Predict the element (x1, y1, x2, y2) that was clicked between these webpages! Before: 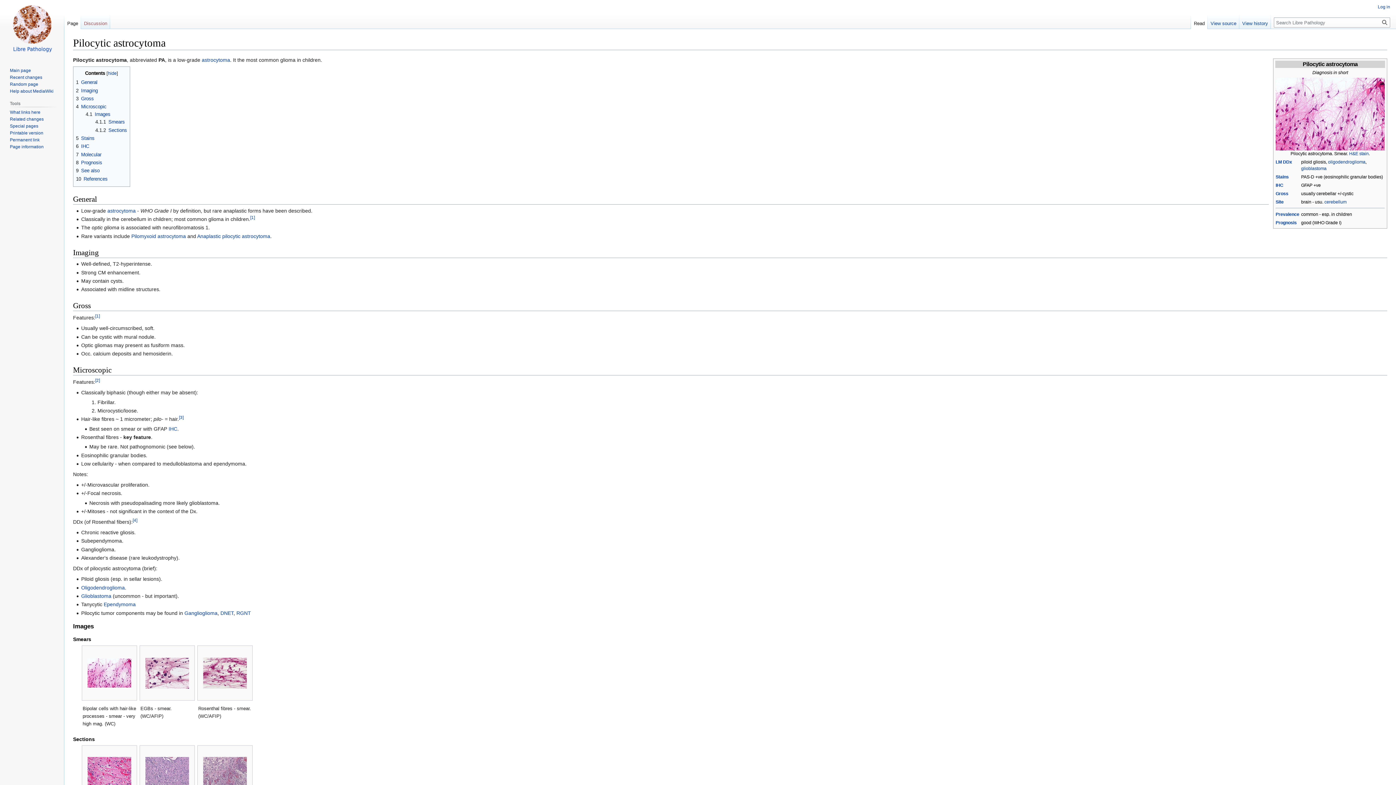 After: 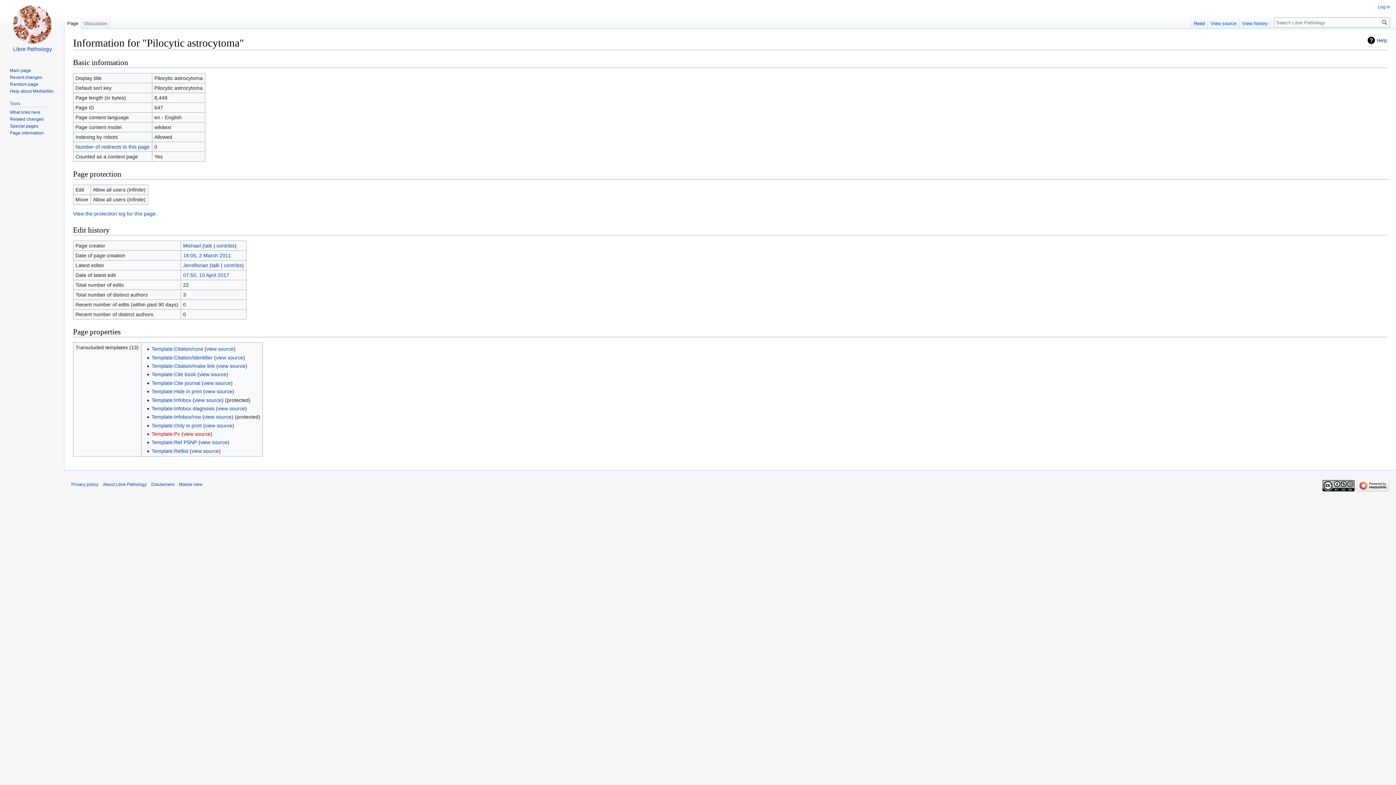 Action: label: Page information bbox: (9, 144, 43, 149)